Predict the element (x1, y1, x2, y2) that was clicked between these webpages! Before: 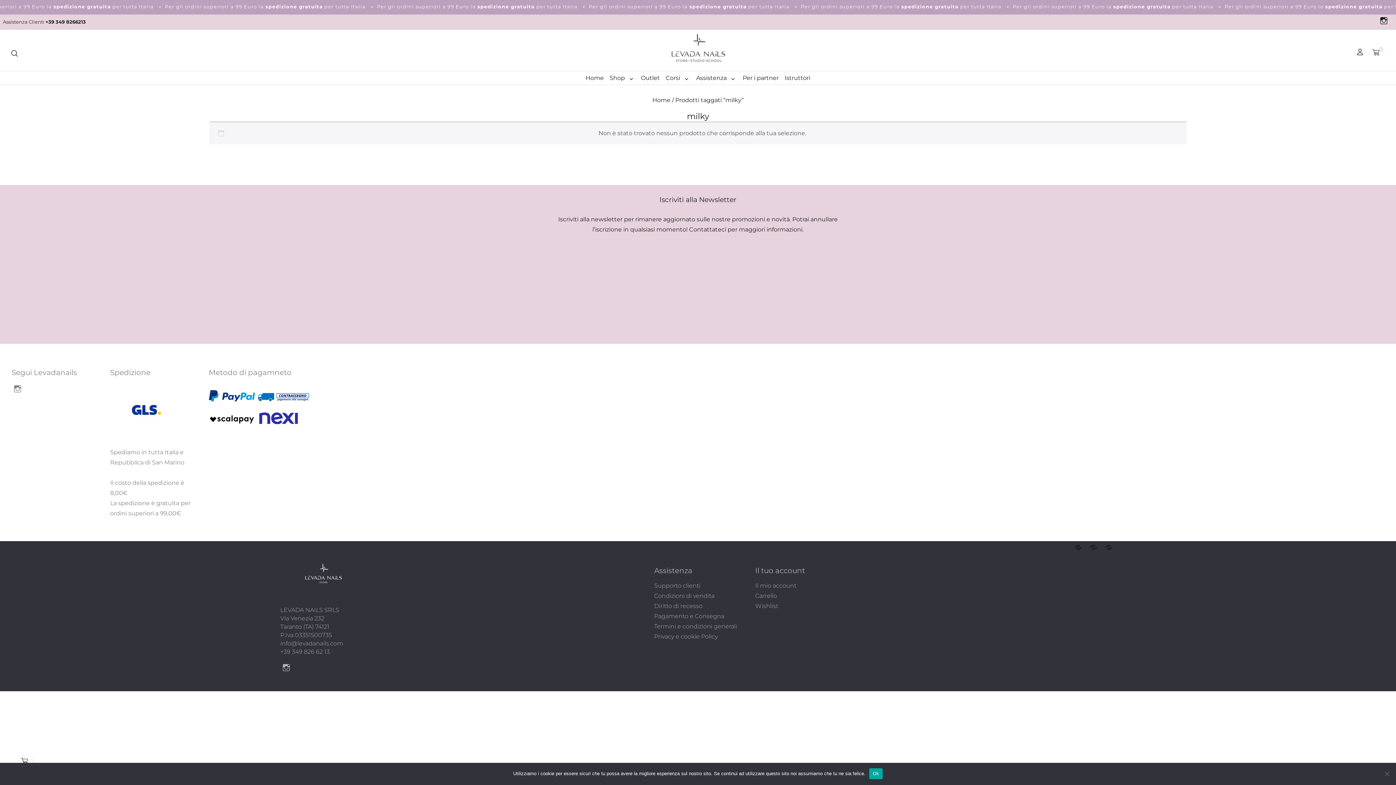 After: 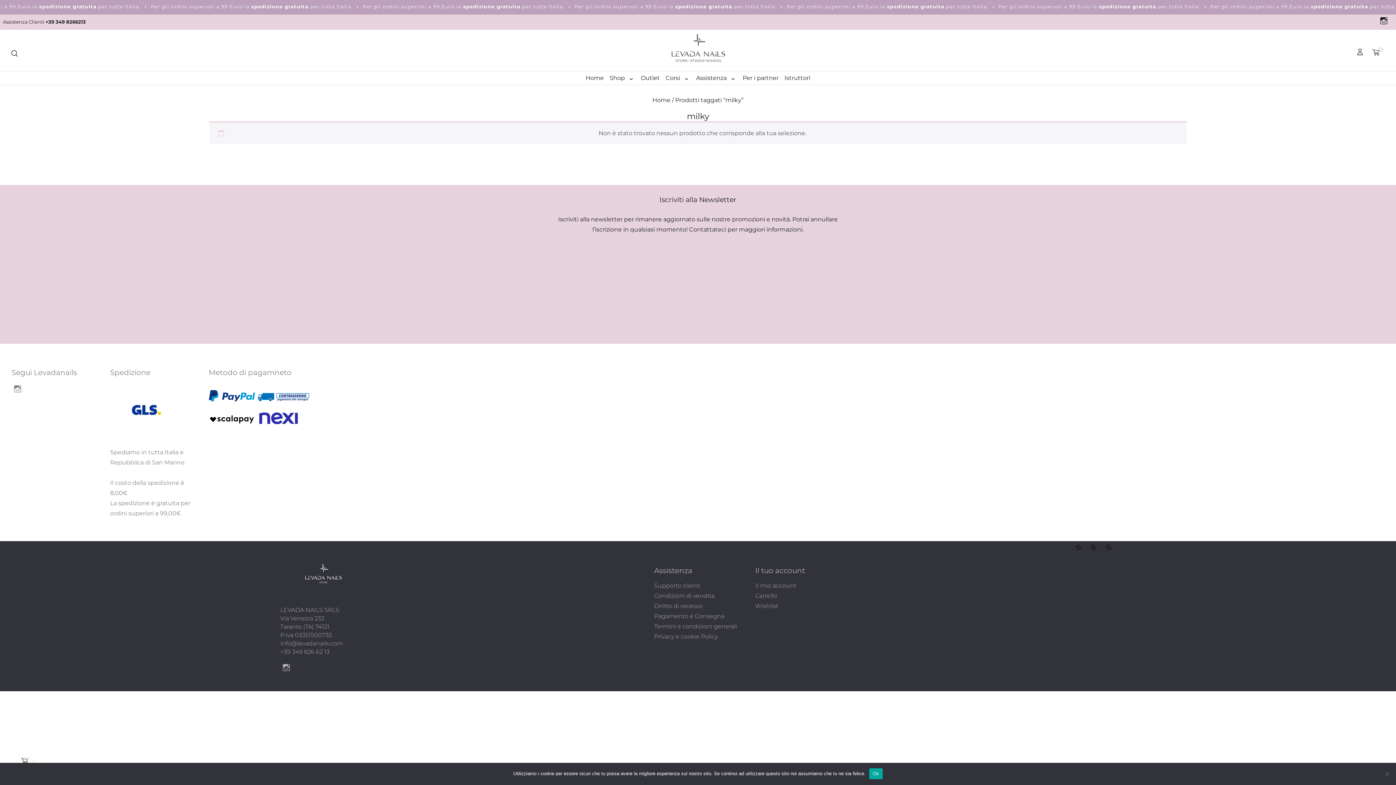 Action: bbox: (45, 19, 85, 24) label: +39 349 8266213